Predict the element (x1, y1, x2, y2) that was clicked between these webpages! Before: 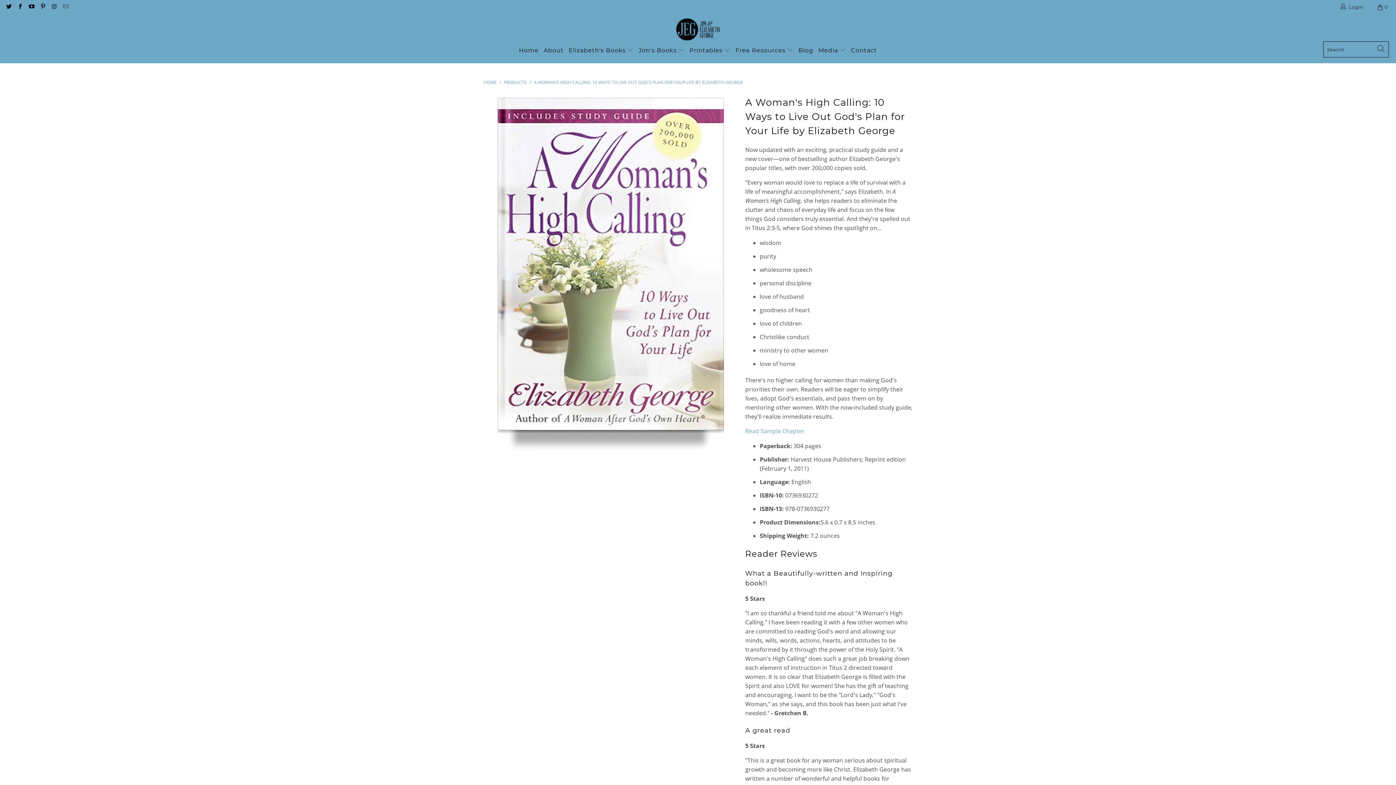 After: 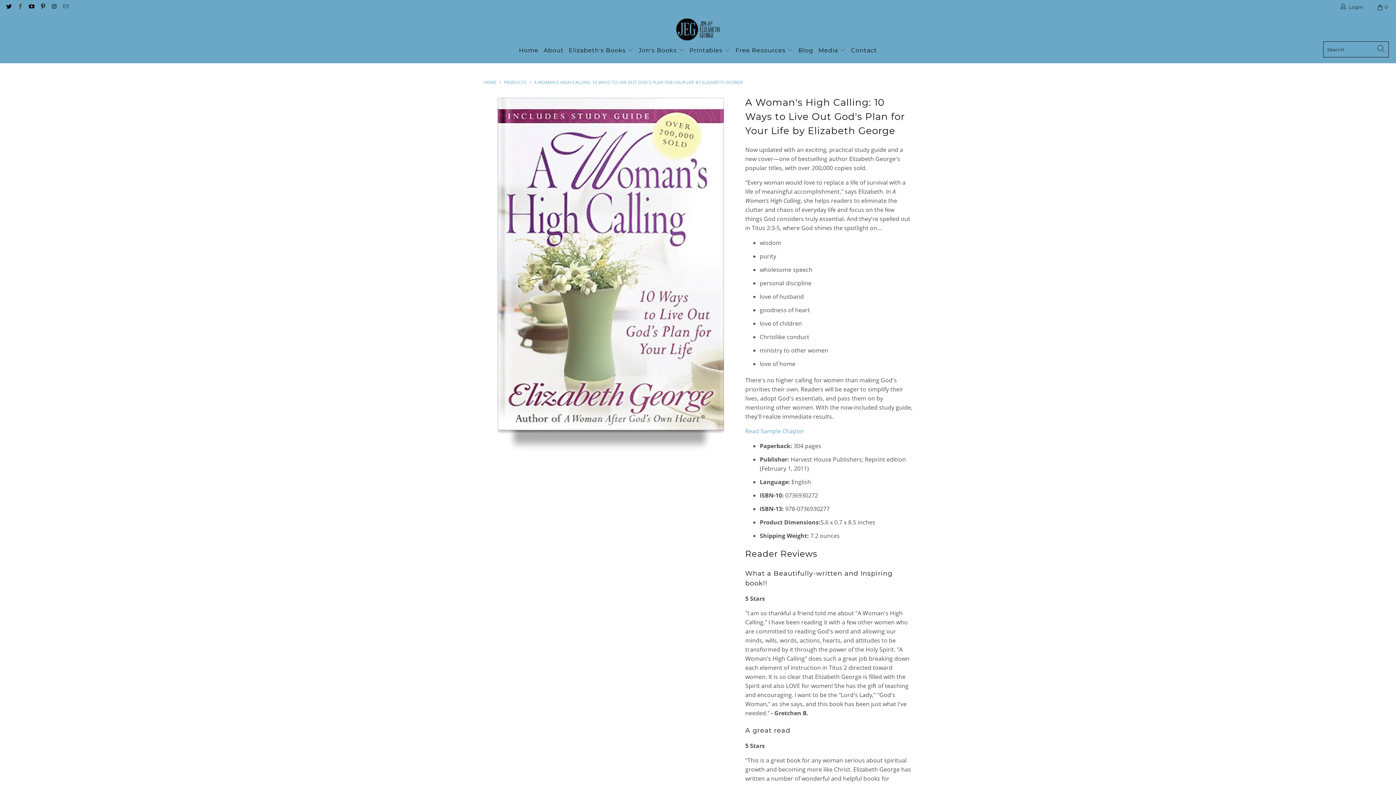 Action: bbox: (16, 4, 23, 10)